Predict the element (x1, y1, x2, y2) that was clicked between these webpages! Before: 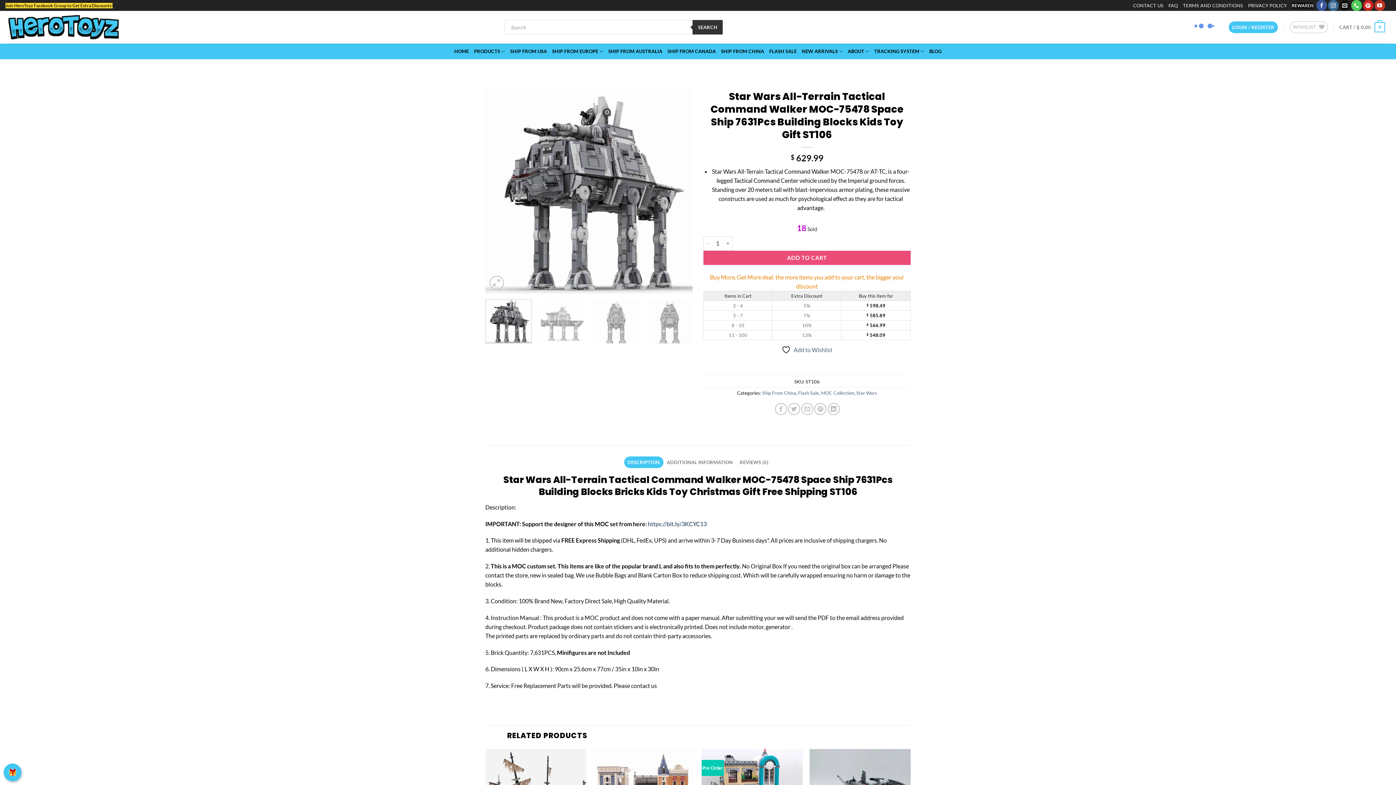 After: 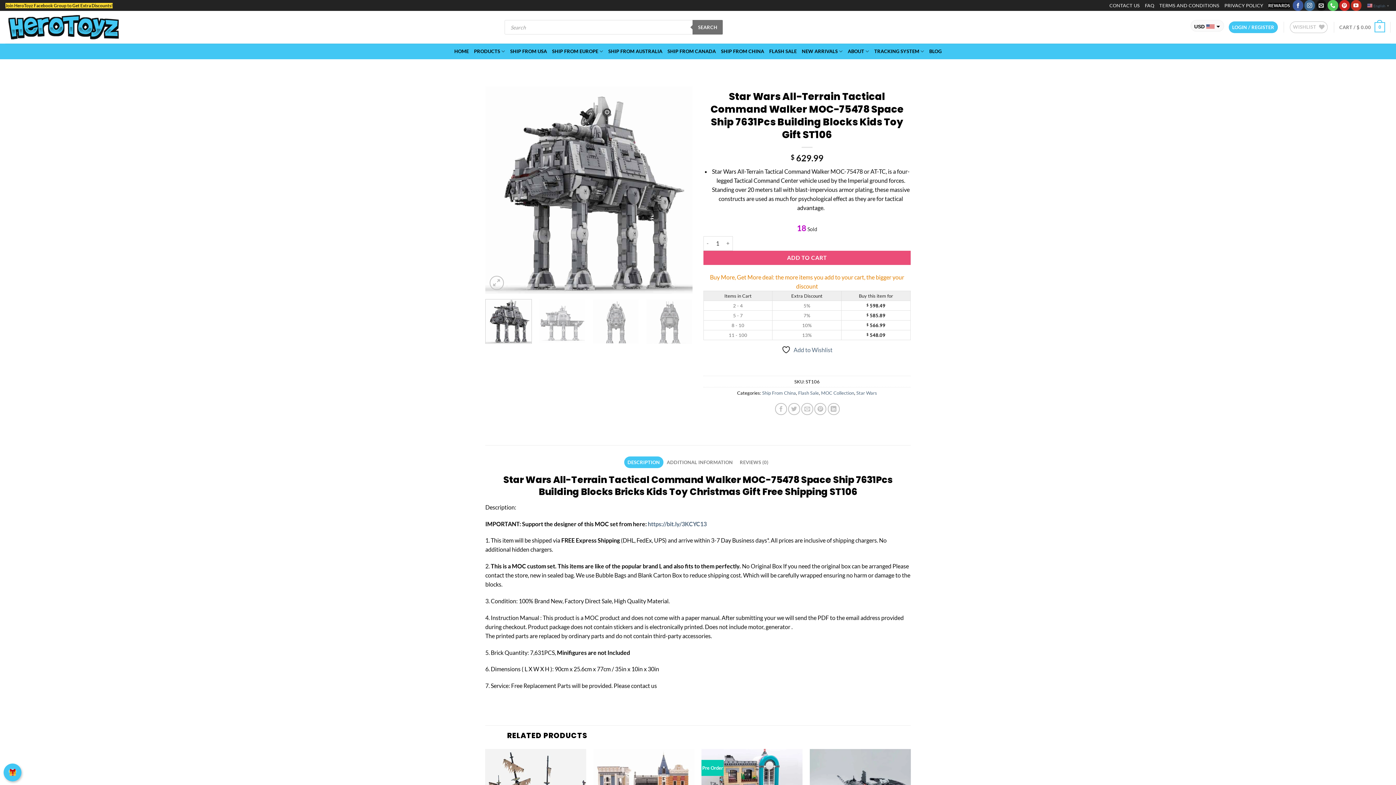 Action: bbox: (692, 20, 723, 34) label: Search